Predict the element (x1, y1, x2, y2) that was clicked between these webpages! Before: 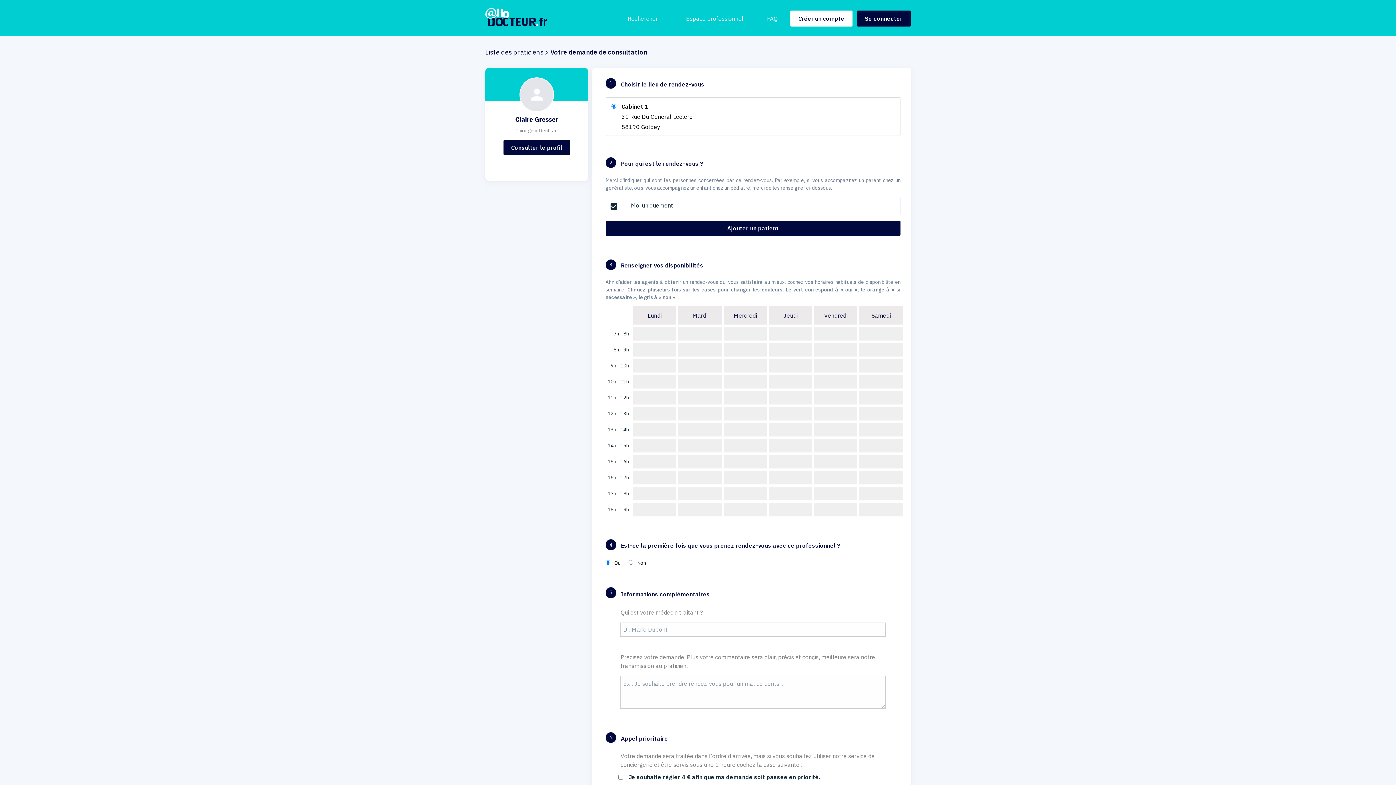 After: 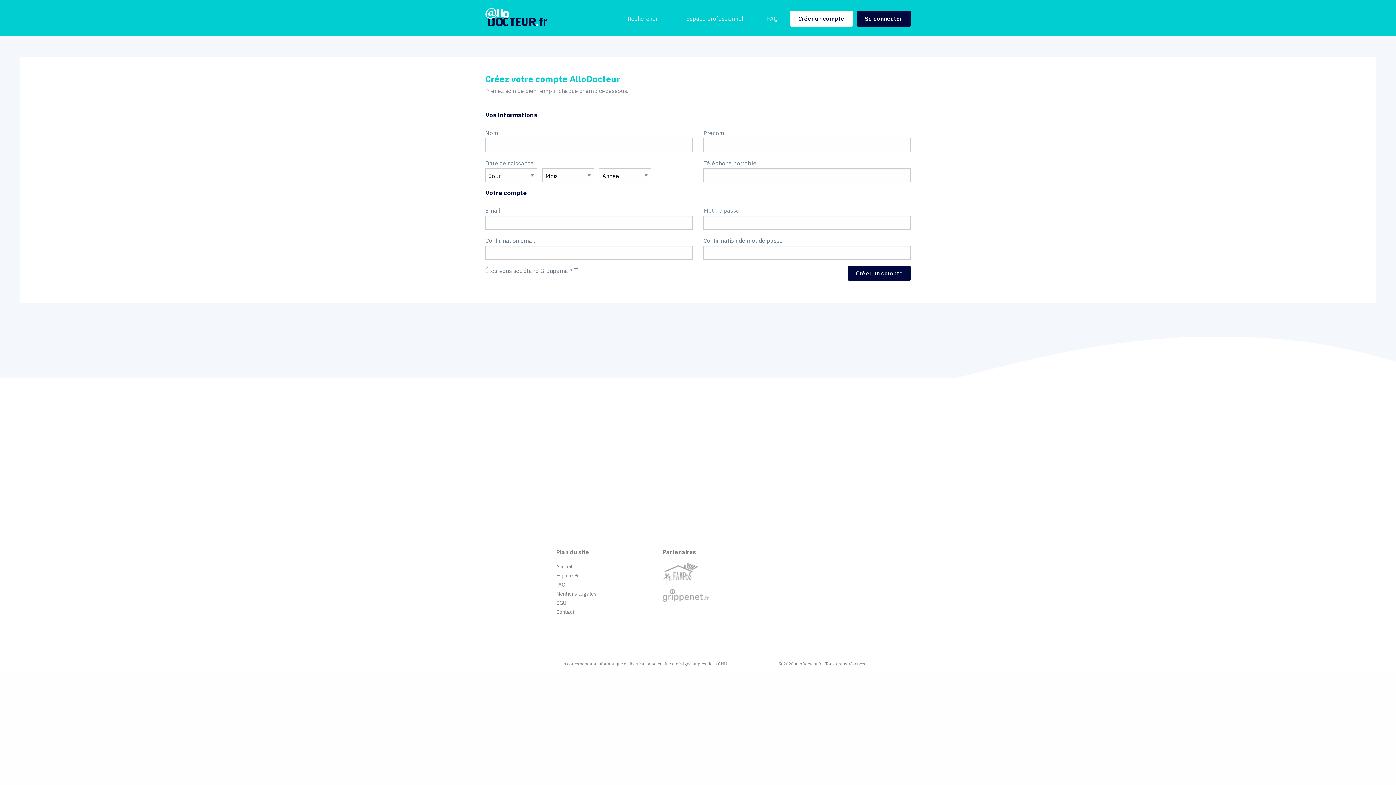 Action: bbox: (790, 10, 852, 26) label: Créer un compte